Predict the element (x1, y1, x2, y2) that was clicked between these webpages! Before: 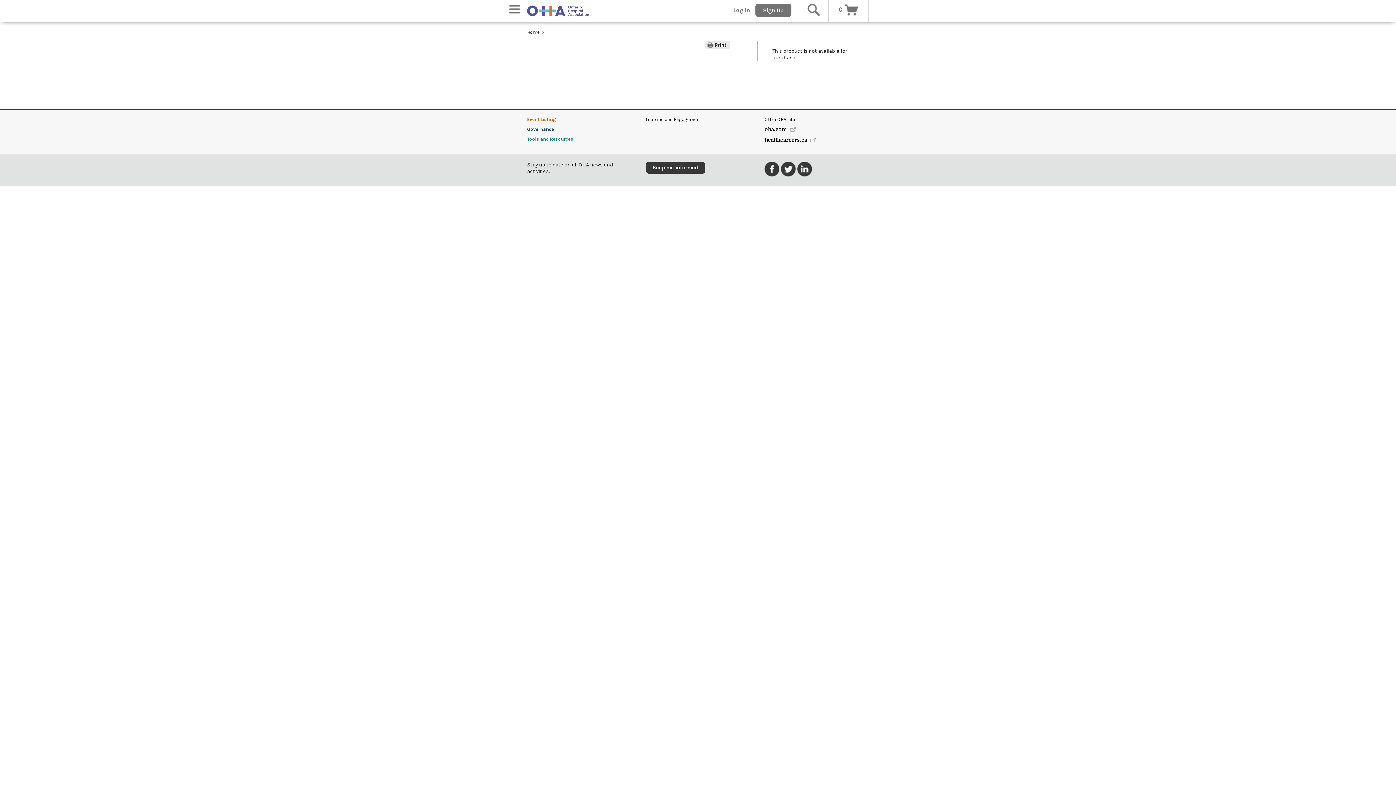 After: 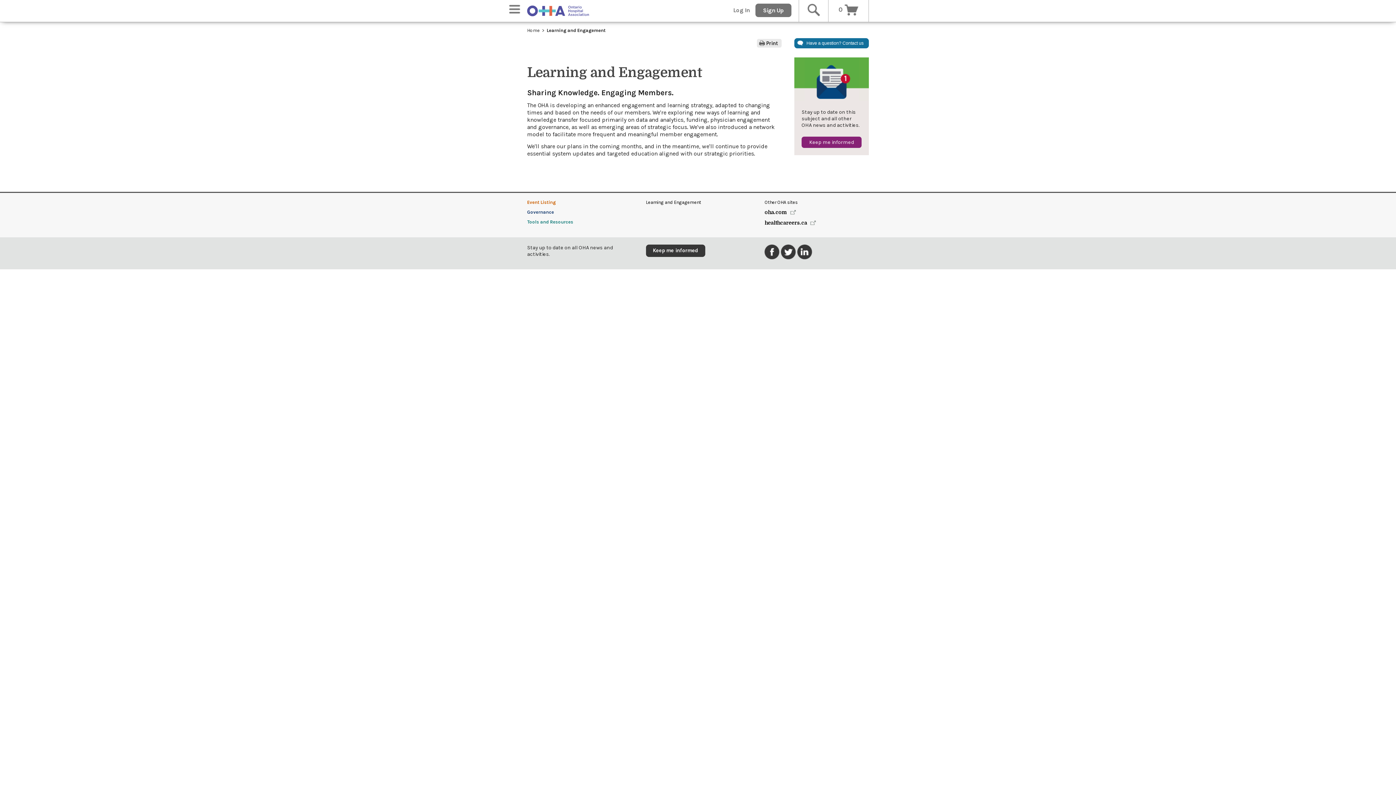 Action: label: Learning and Engagement bbox: (646, 116, 701, 122)